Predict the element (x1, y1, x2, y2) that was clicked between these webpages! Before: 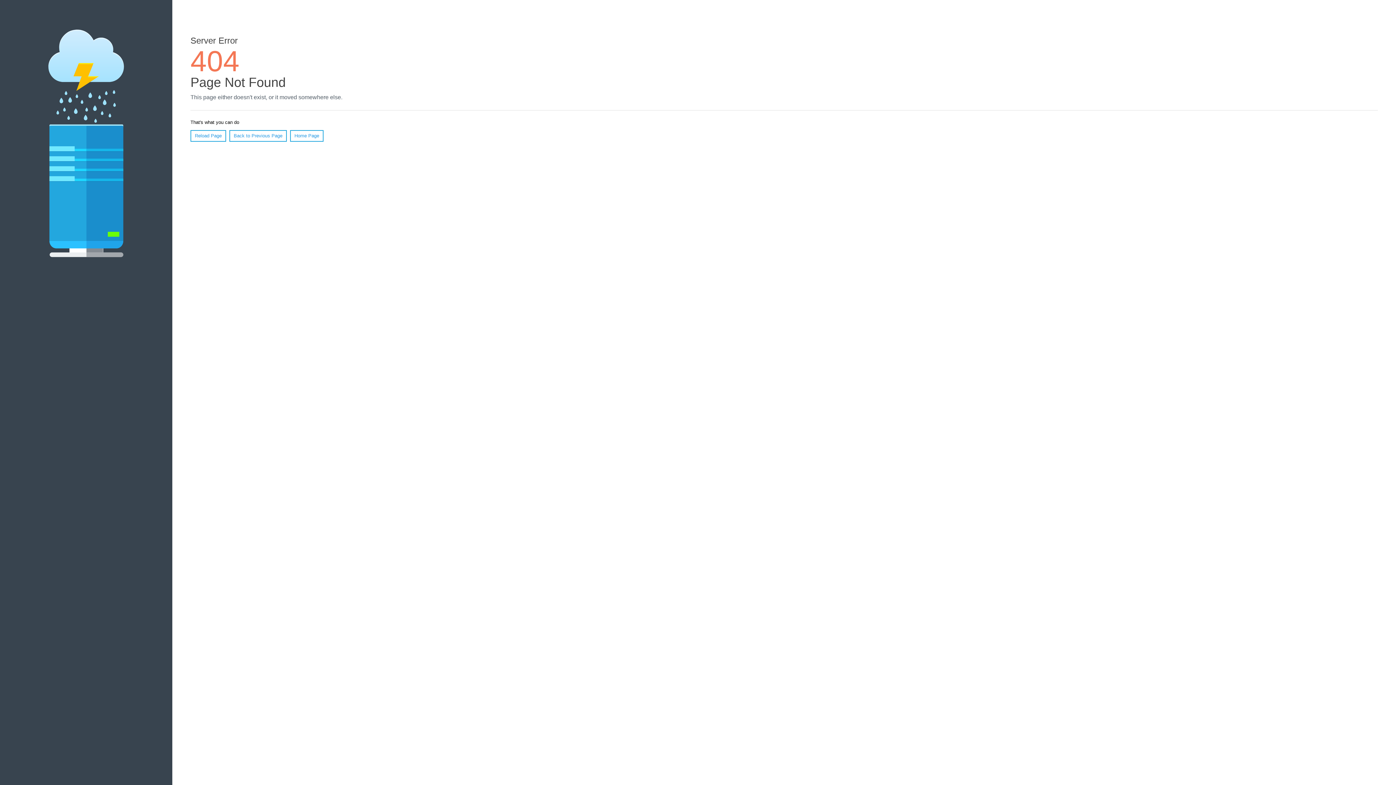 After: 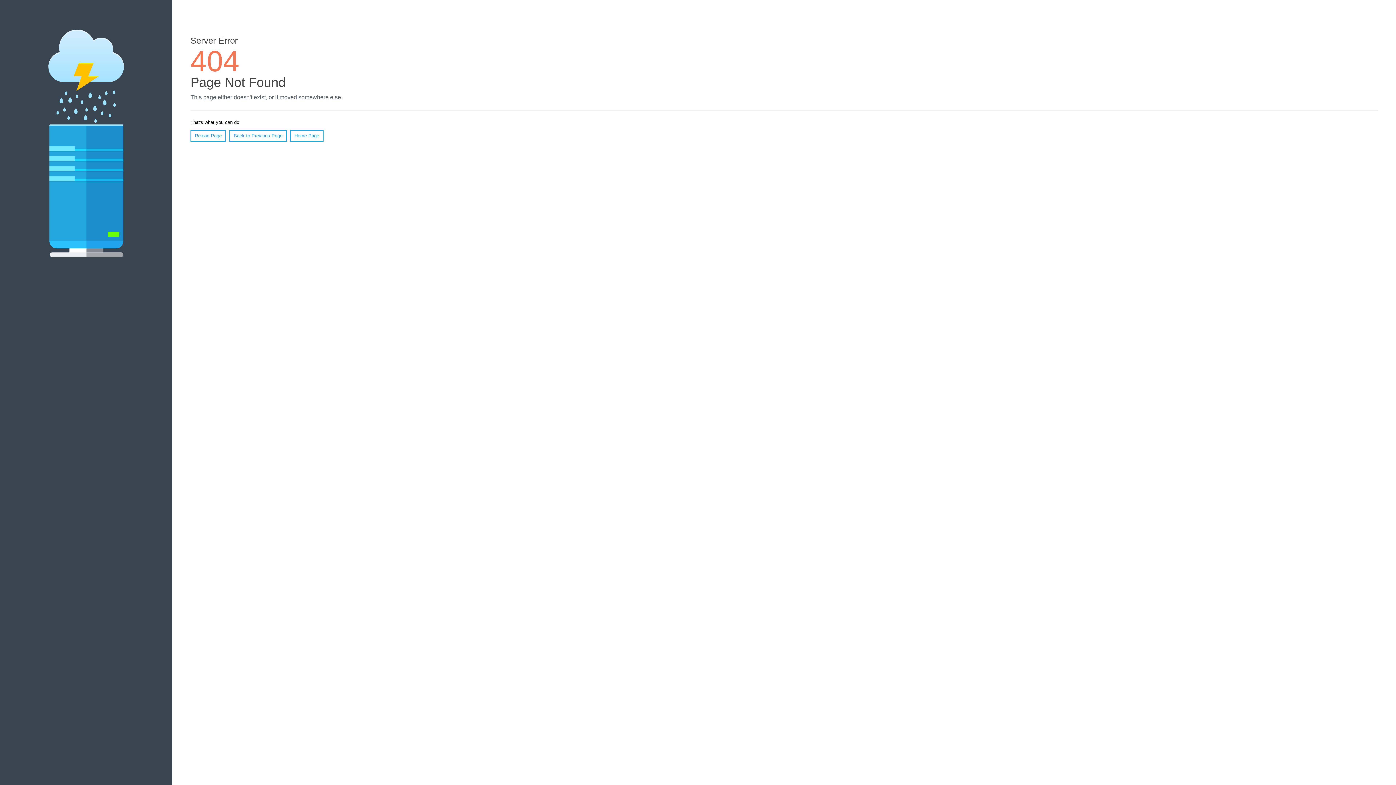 Action: bbox: (190, 130, 226, 141) label: Reload Page